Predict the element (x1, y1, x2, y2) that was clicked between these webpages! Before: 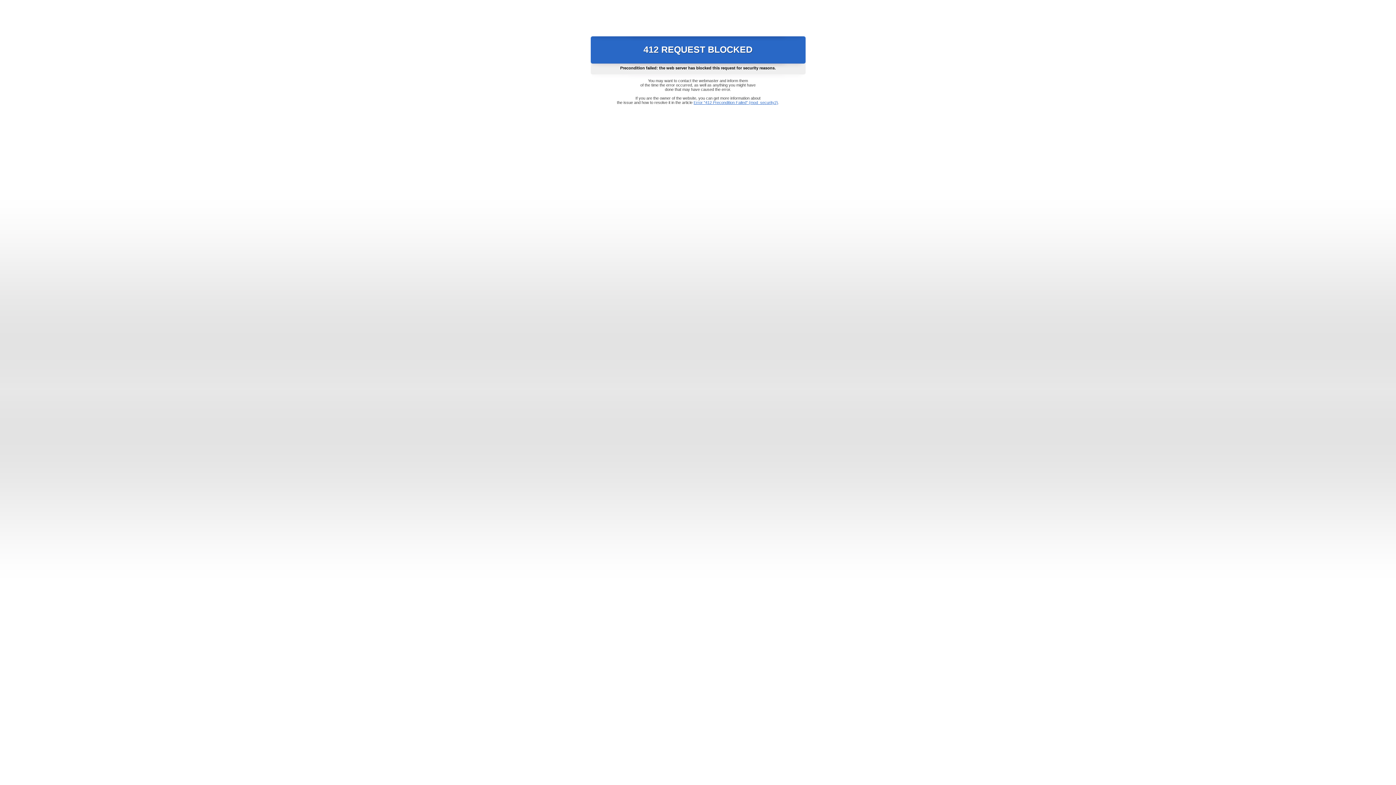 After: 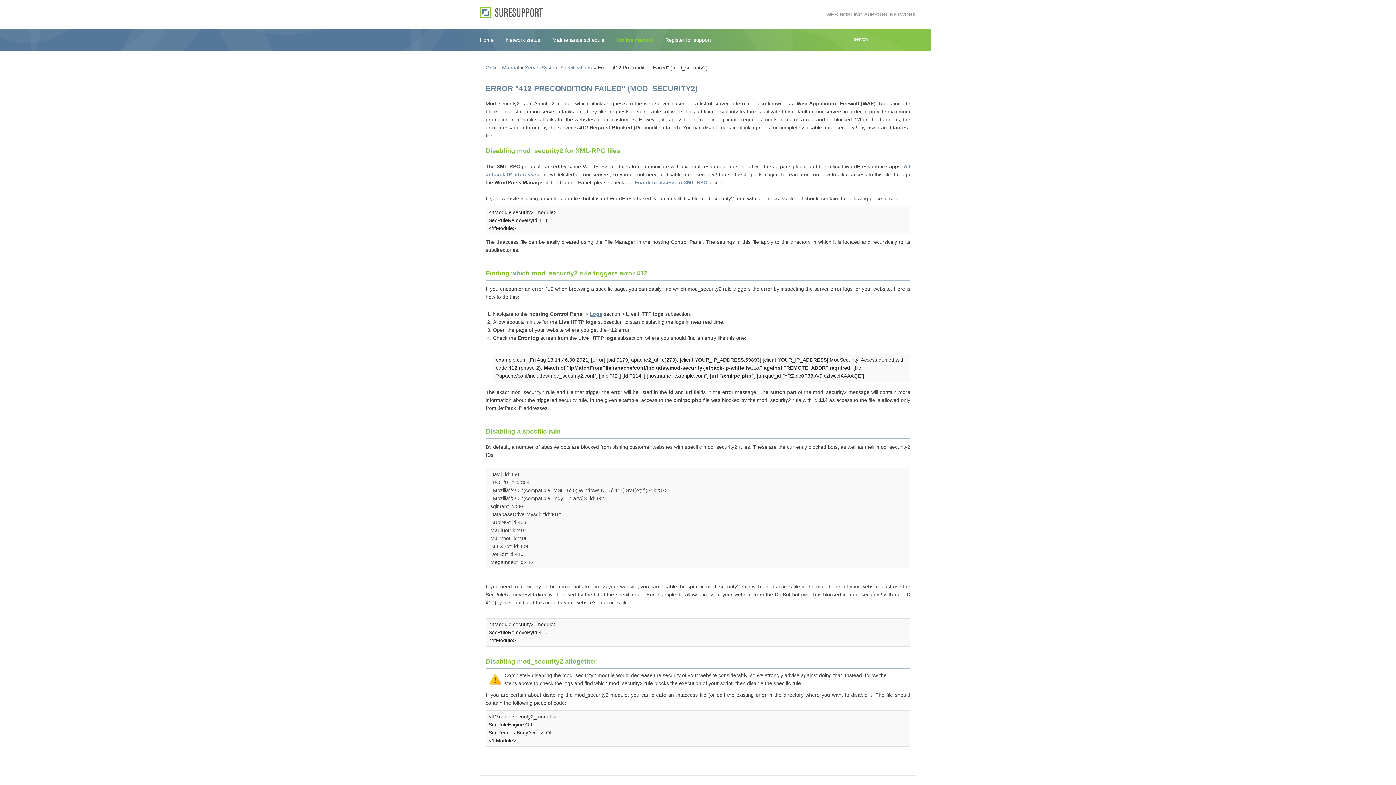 Action: label: Error "412 Precondition Failed" (mod_security2) bbox: (693, 100, 778, 104)